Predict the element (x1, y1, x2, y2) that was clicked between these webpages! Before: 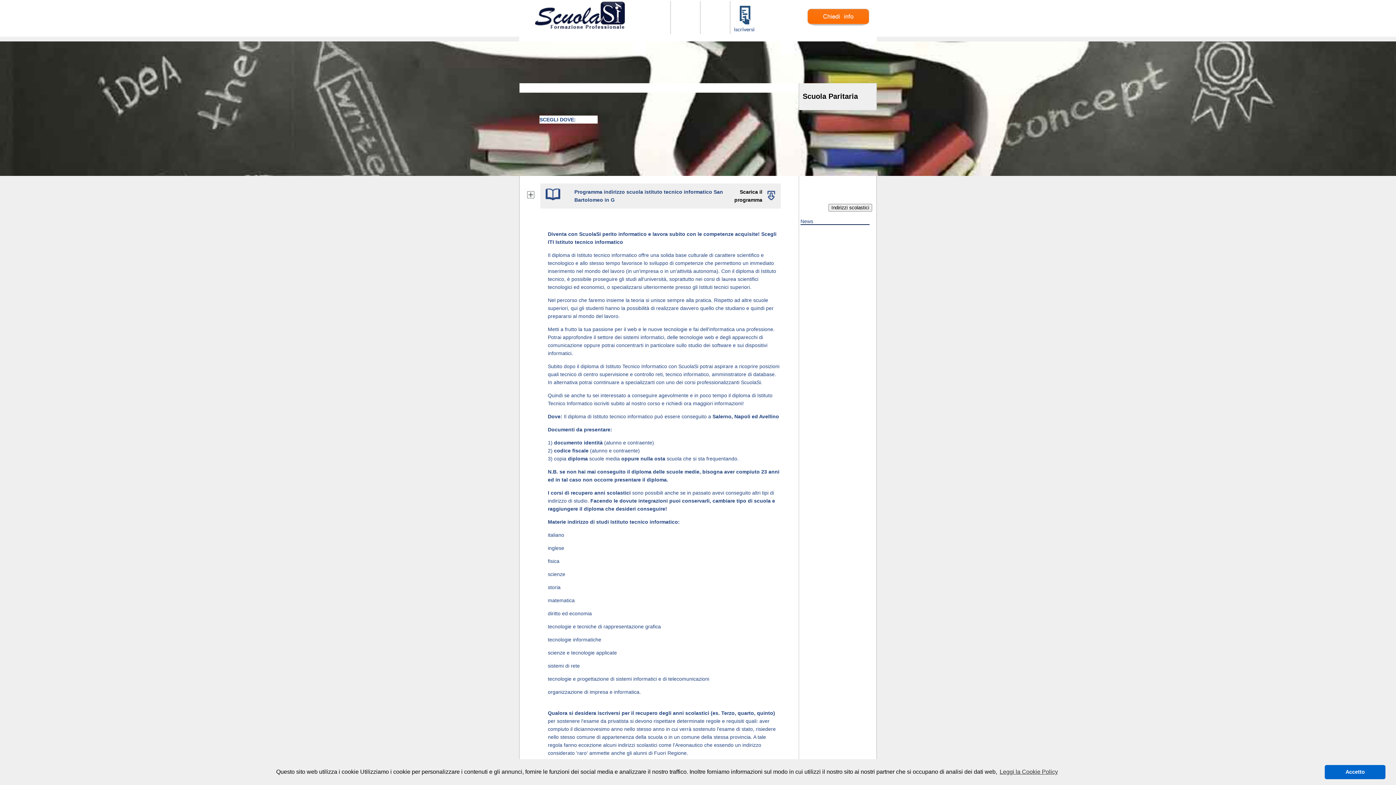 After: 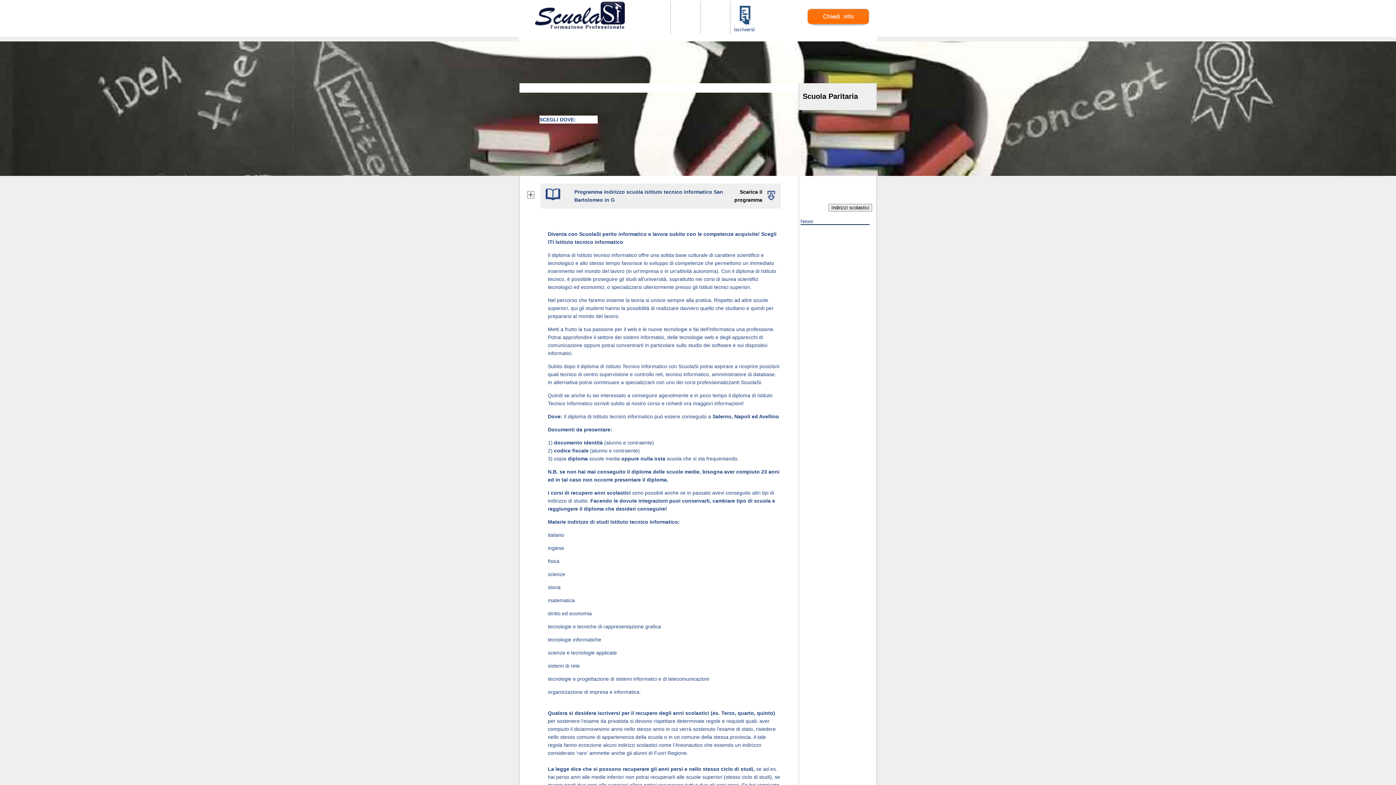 Action: bbox: (1325, 765, 1385, 779) label: dismiss cookie message